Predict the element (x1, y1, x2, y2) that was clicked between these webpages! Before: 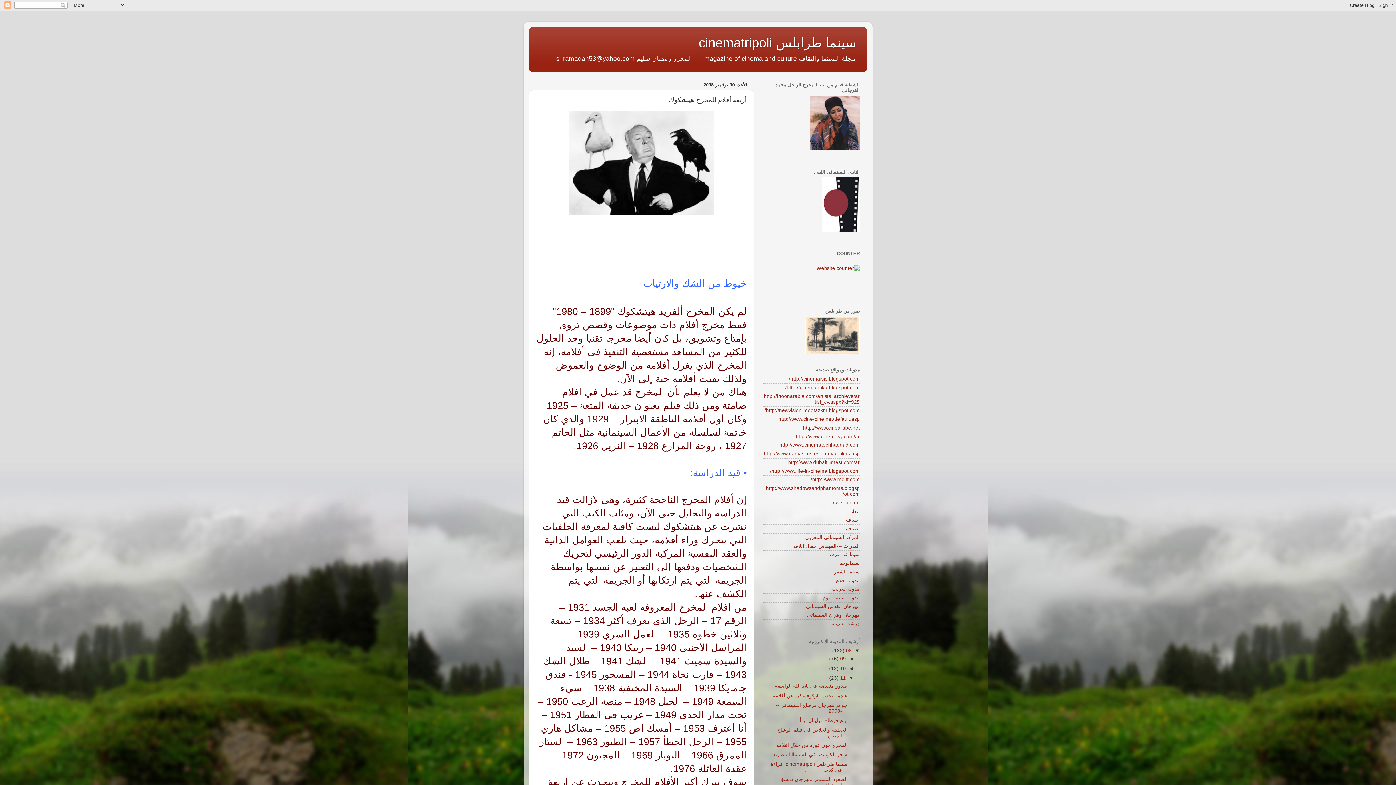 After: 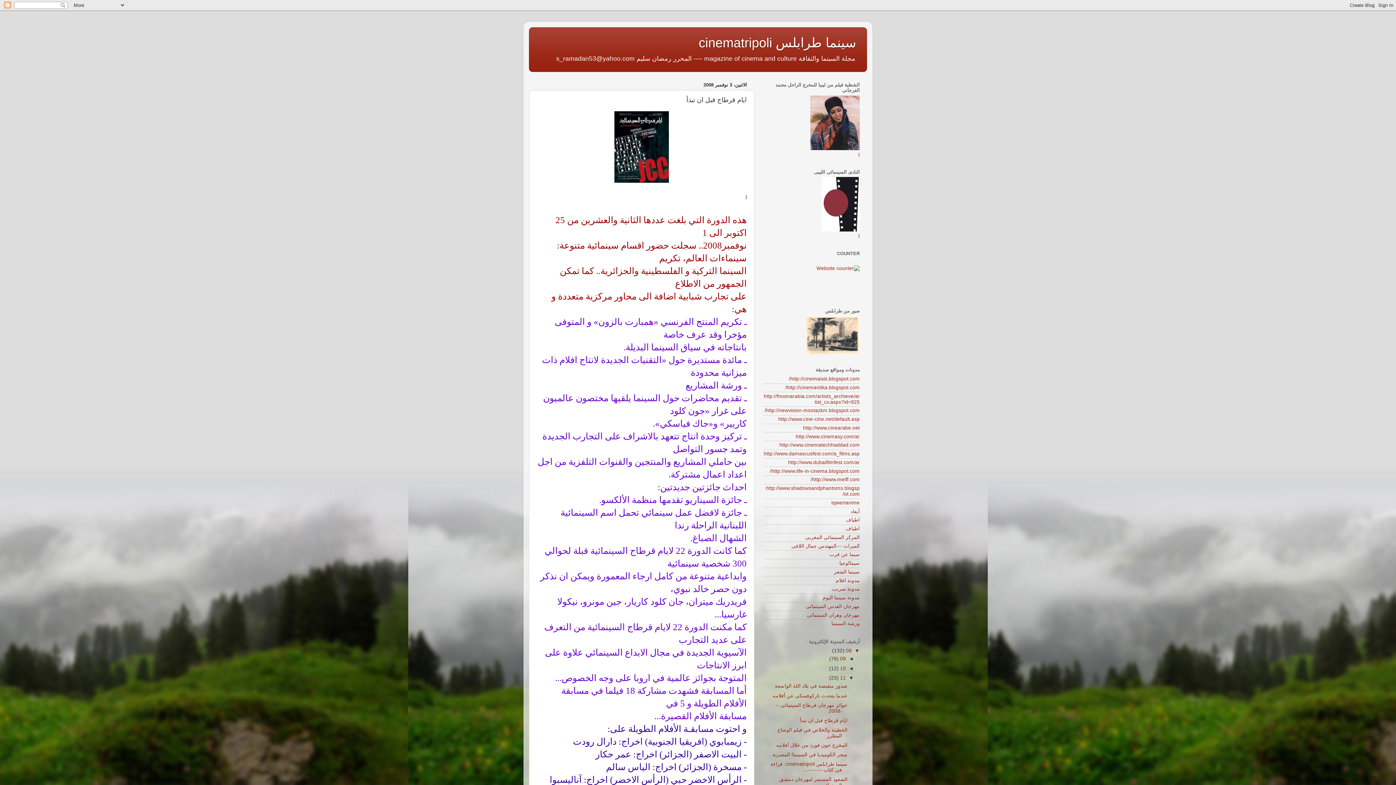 Action: bbox: (800, 718, 847, 723) label: ايام قرطاج قبل ان تبدأ